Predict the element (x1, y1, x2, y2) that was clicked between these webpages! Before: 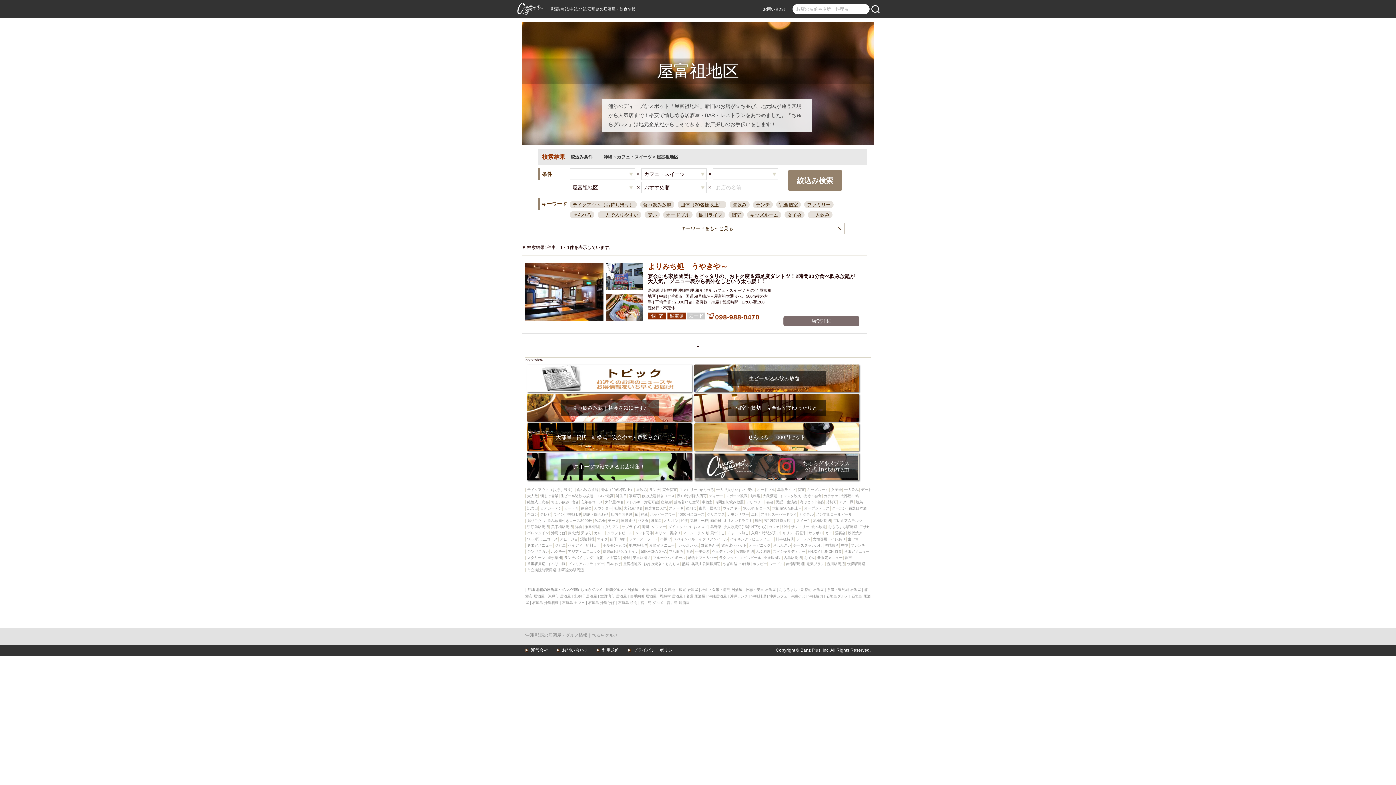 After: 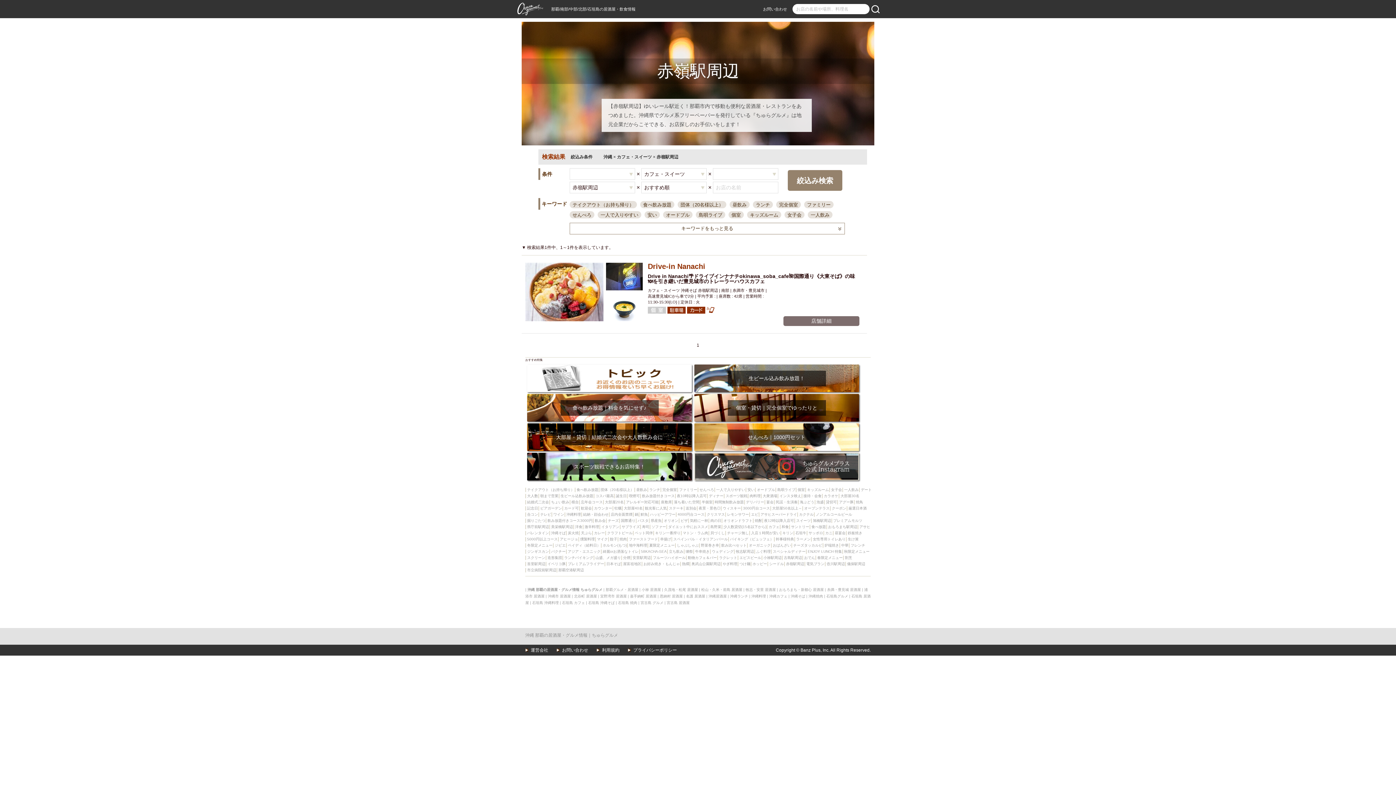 Action: label: 赤嶺駅周辺 bbox: (786, 562, 804, 566)